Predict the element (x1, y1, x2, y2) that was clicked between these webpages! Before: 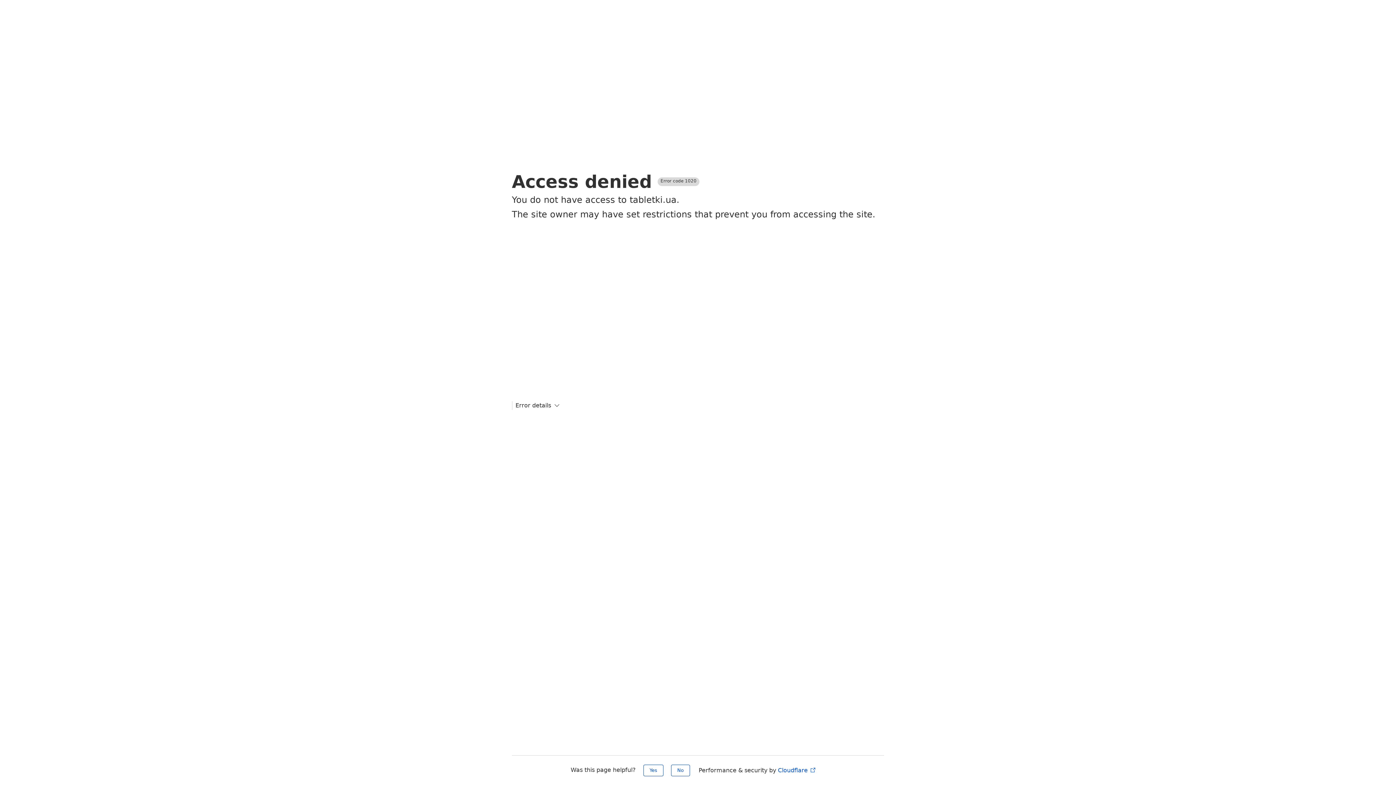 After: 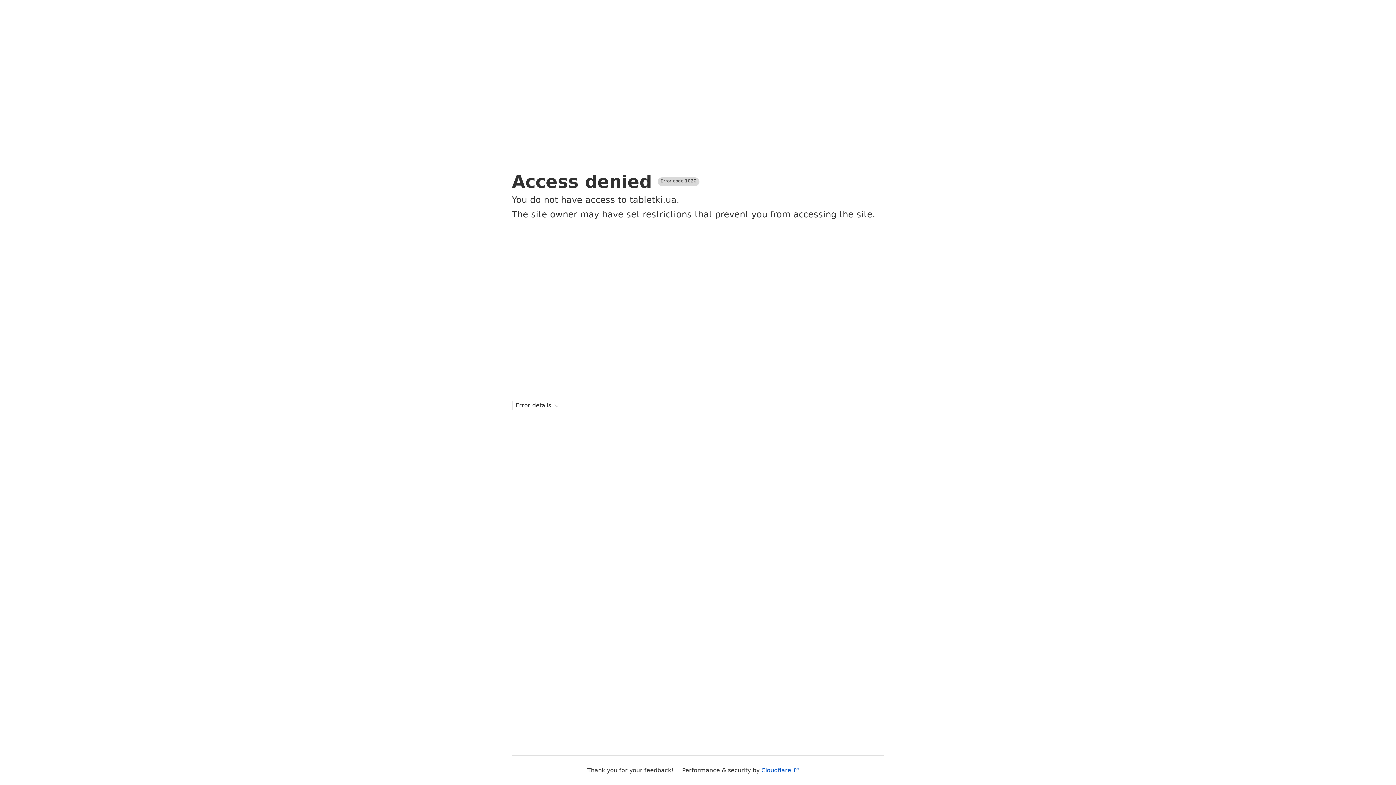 Action: bbox: (671, 765, 690, 776) label: No